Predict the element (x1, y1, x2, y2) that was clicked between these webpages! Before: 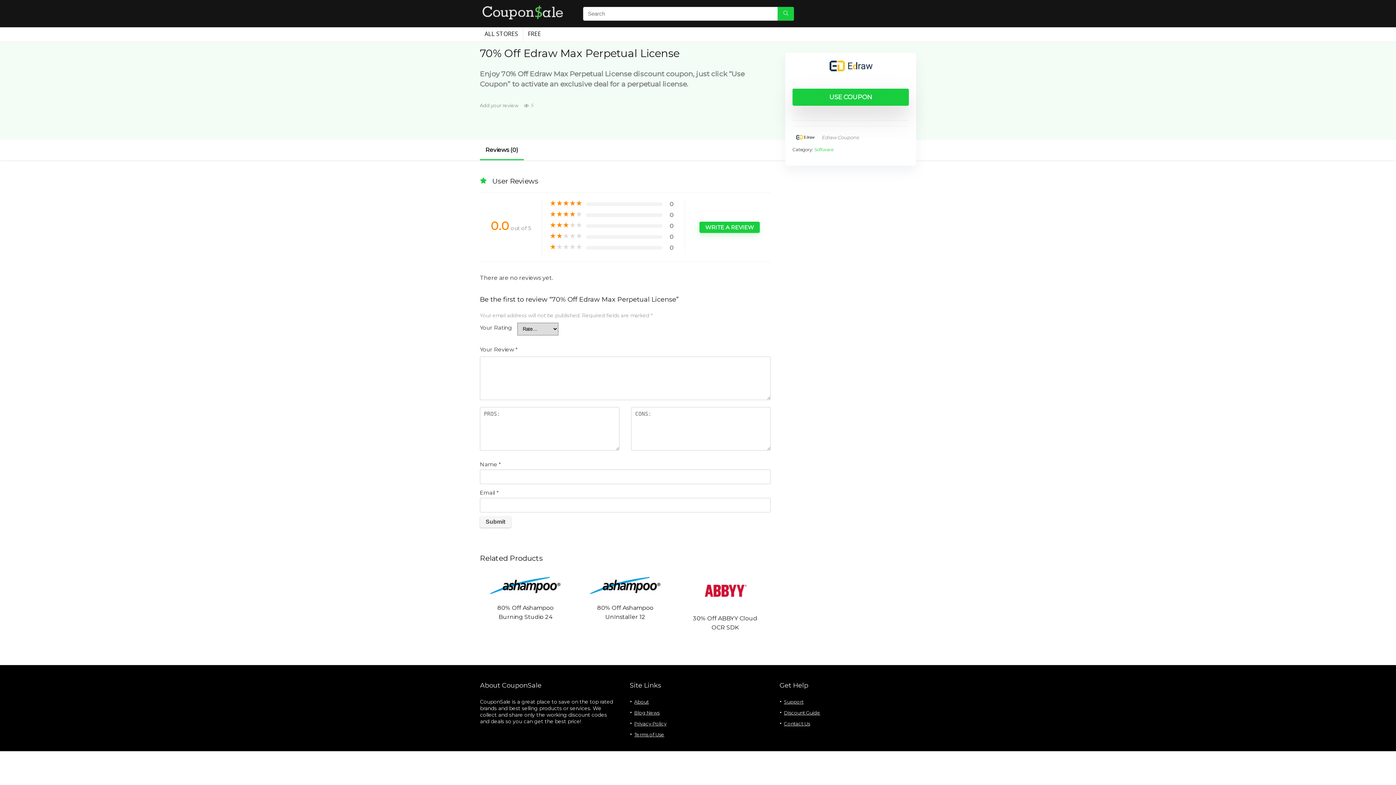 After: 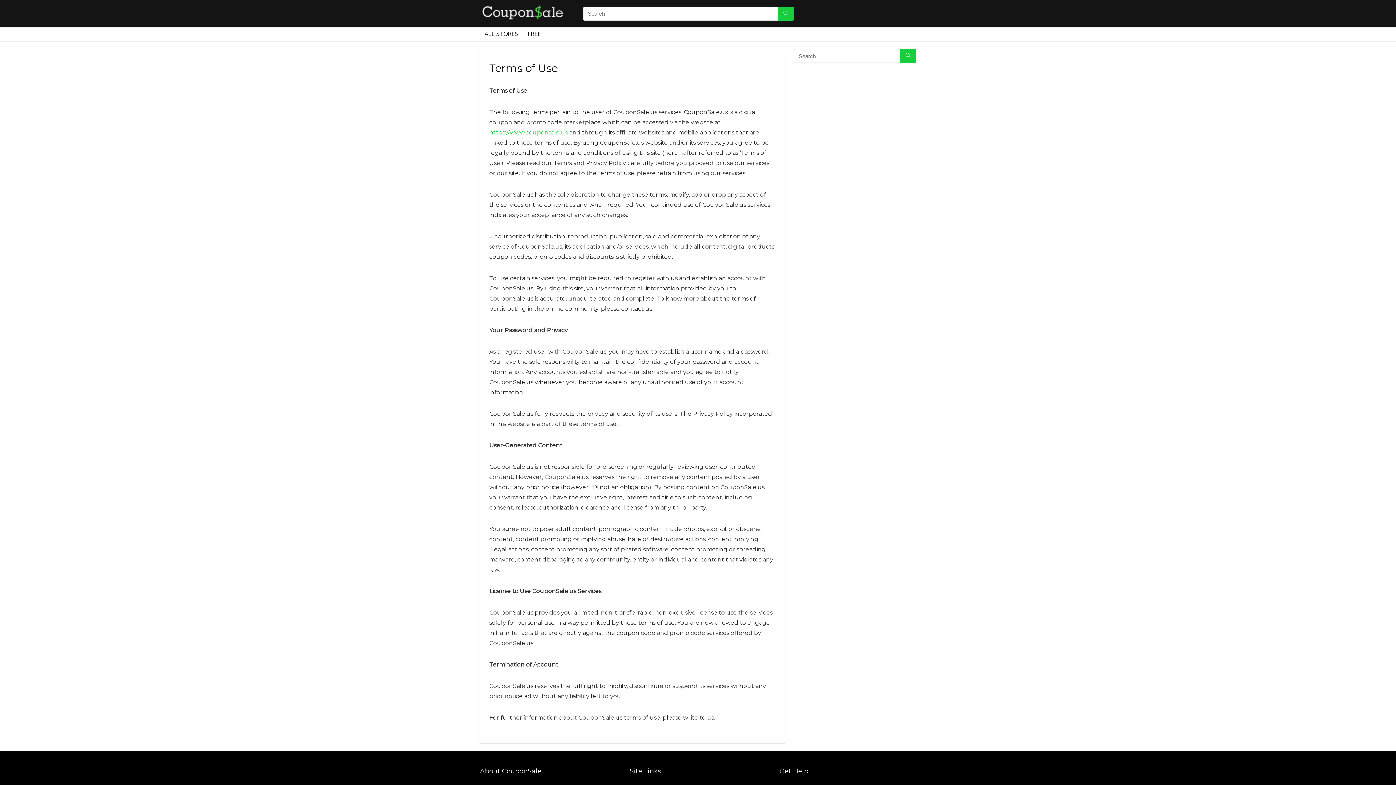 Action: bbox: (634, 732, 664, 737) label: Terms of Use